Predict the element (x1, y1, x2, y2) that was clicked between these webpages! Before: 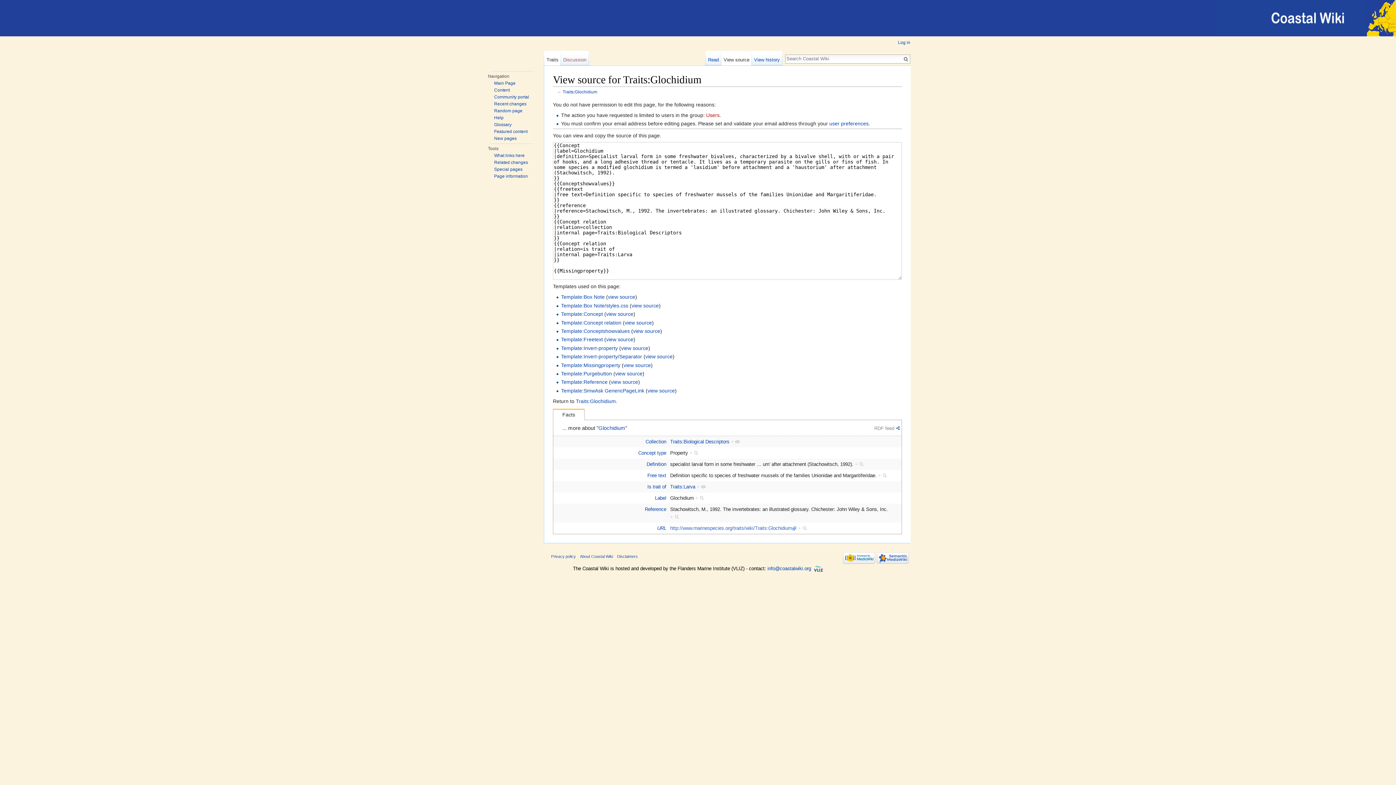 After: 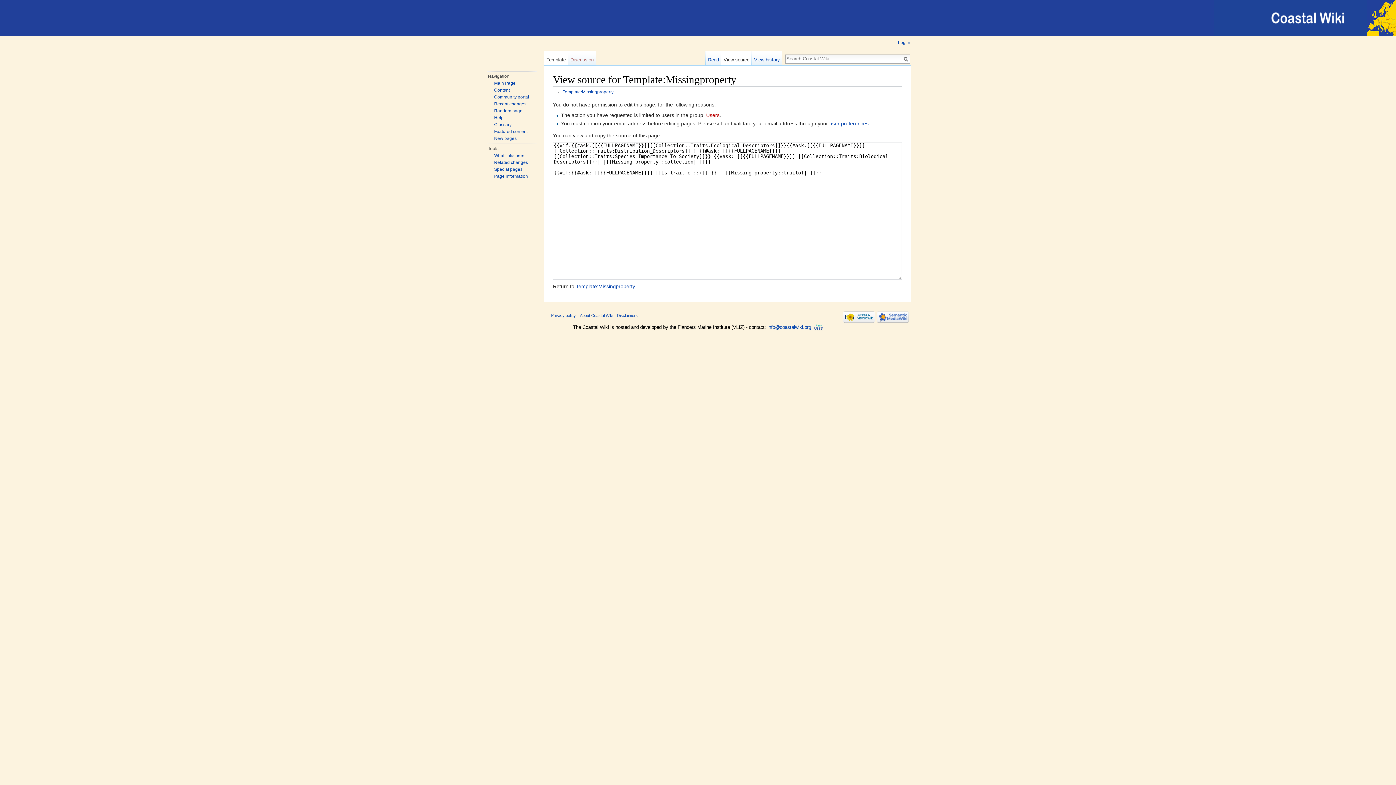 Action: bbox: (623, 362, 651, 368) label: view source